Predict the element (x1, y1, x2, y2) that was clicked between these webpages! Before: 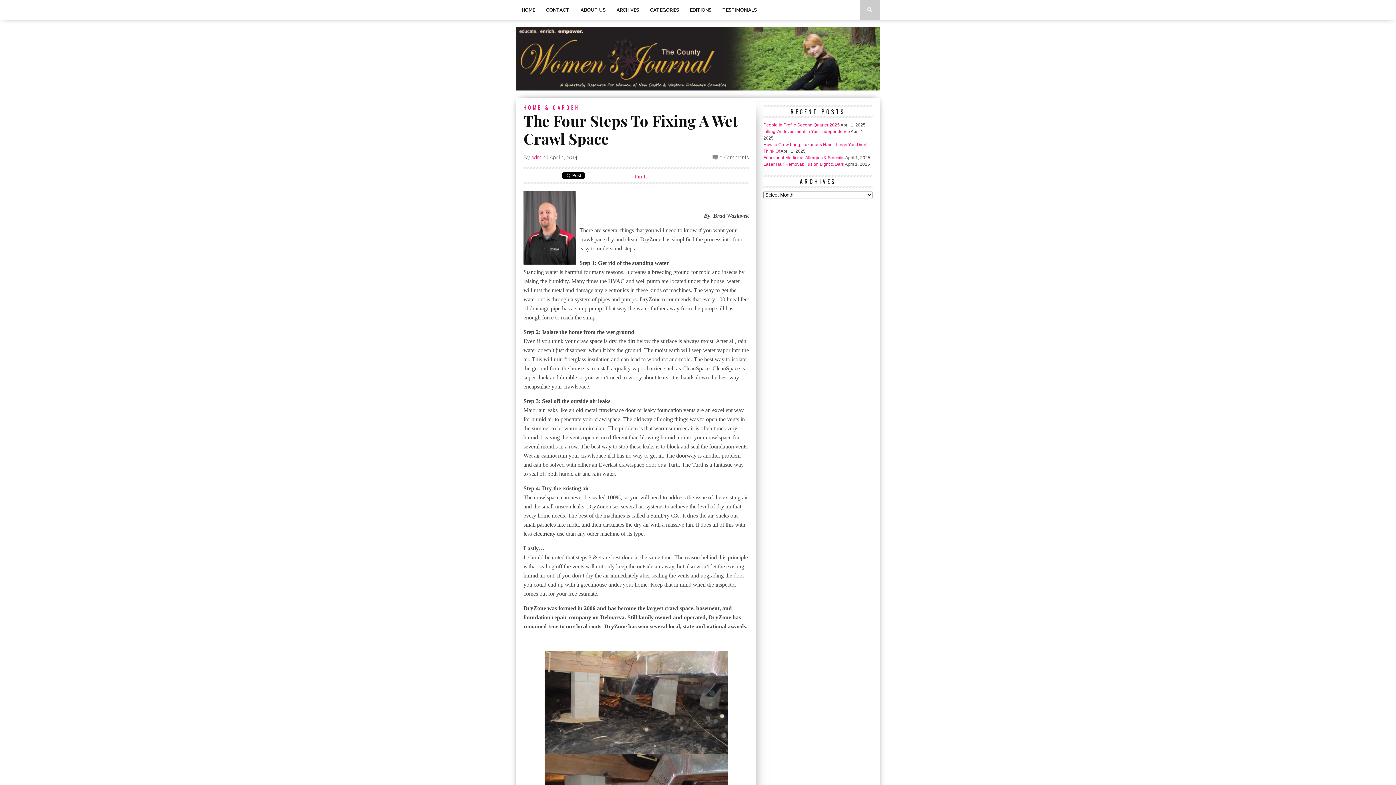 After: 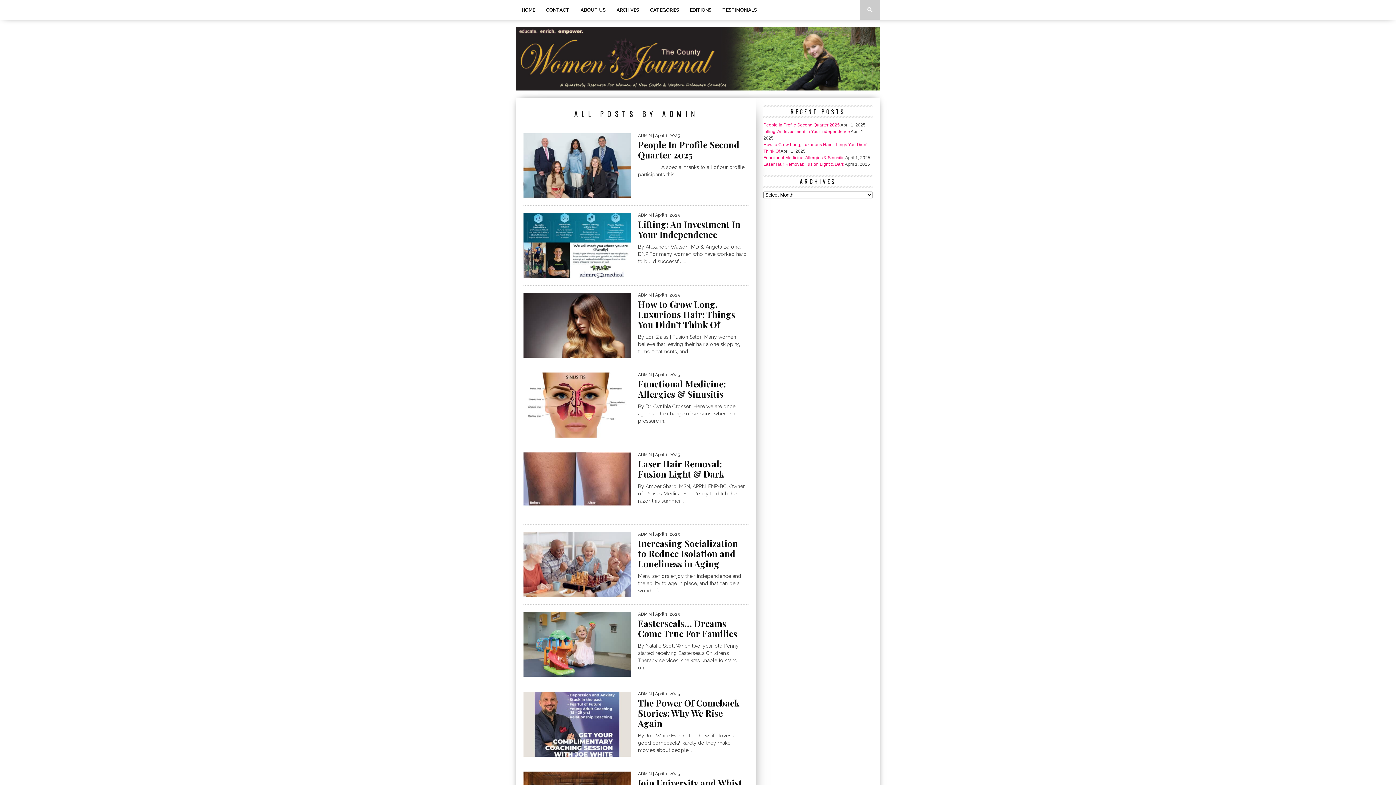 Action: label: admin bbox: (531, 154, 545, 160)